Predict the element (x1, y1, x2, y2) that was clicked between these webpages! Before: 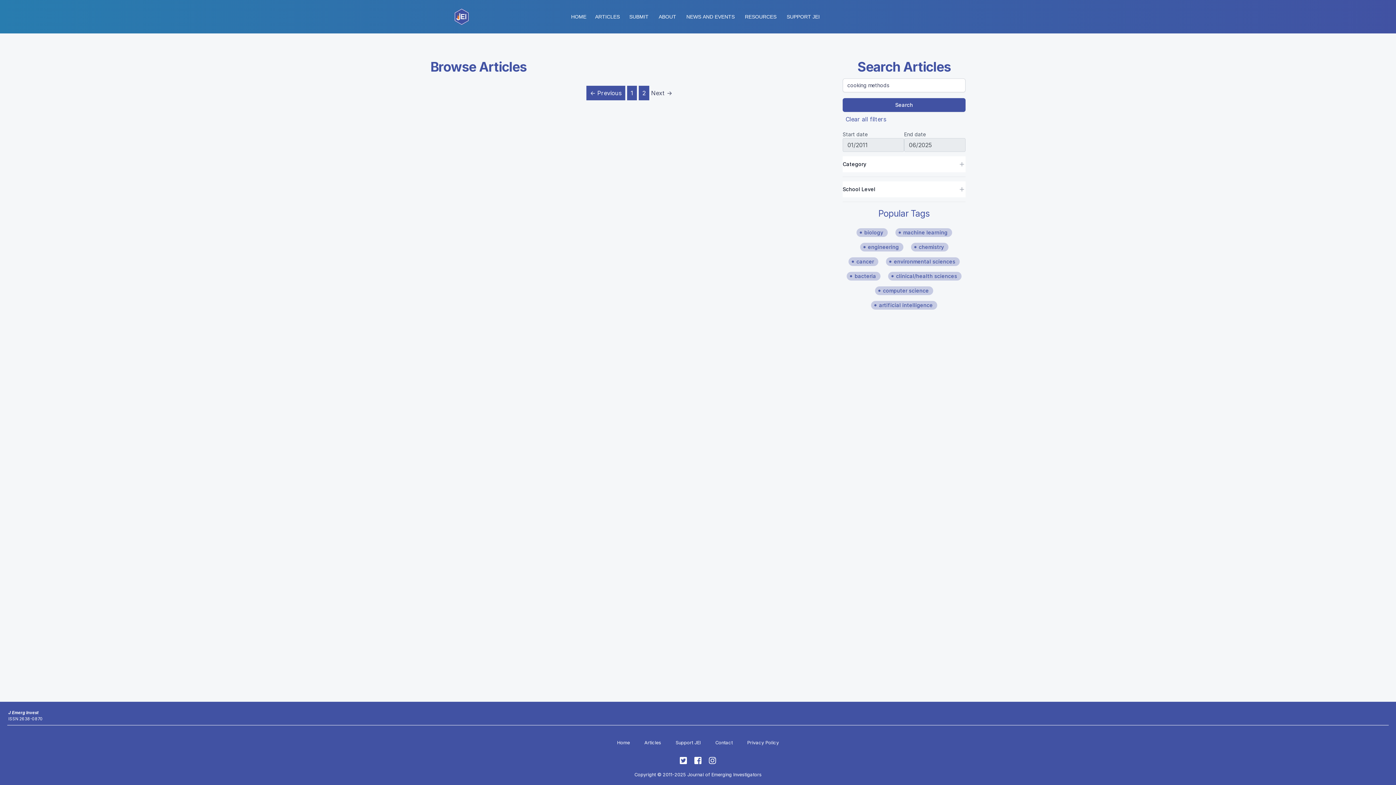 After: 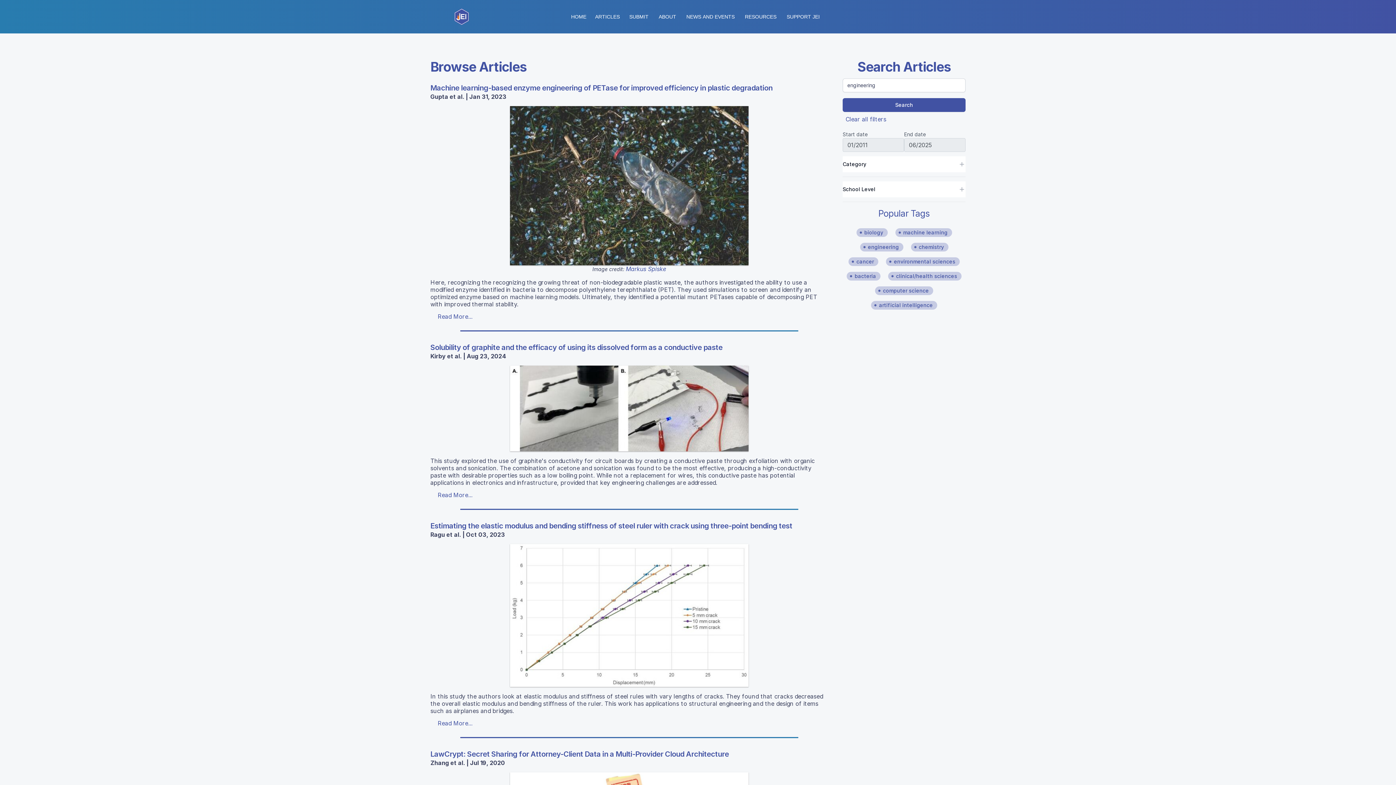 Action: label: engineering bbox: (868, 243, 899, 250)